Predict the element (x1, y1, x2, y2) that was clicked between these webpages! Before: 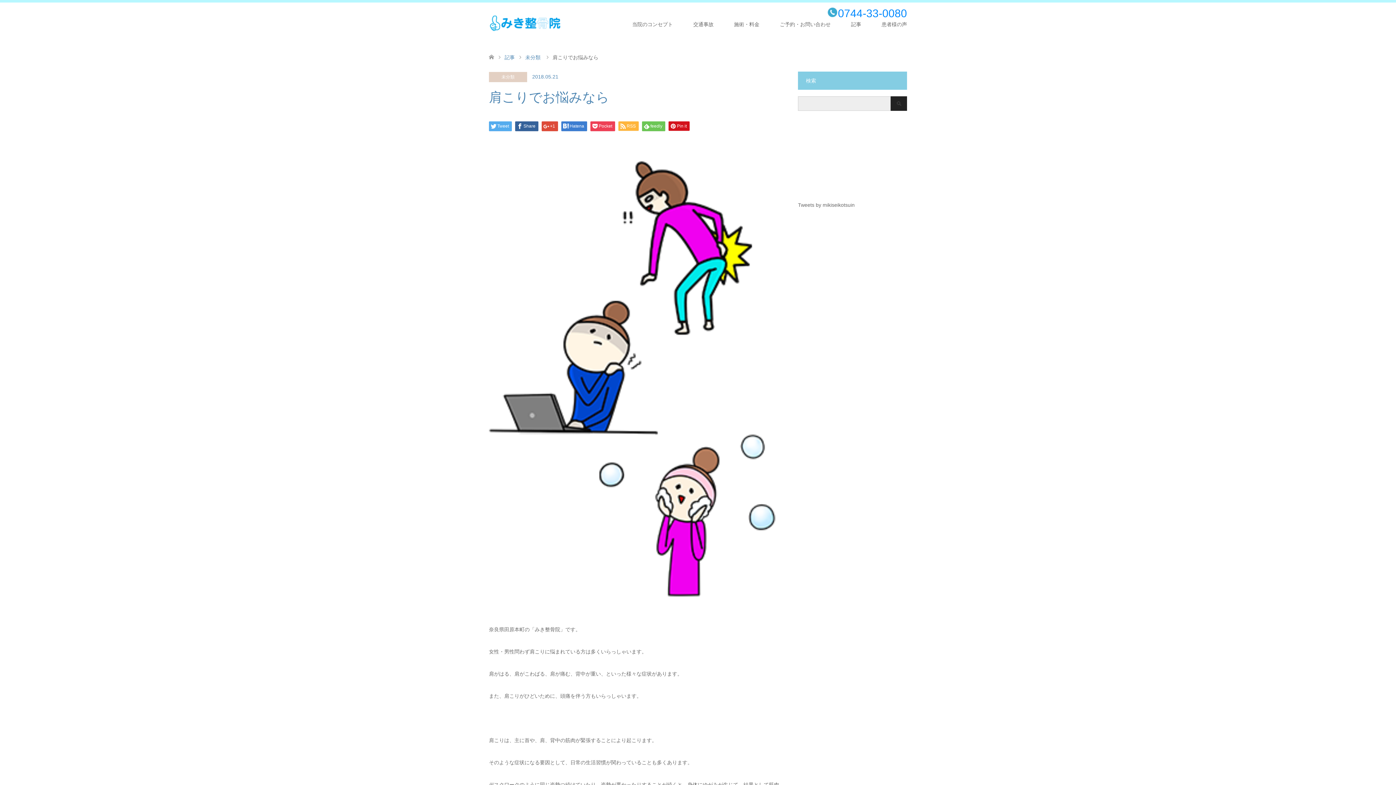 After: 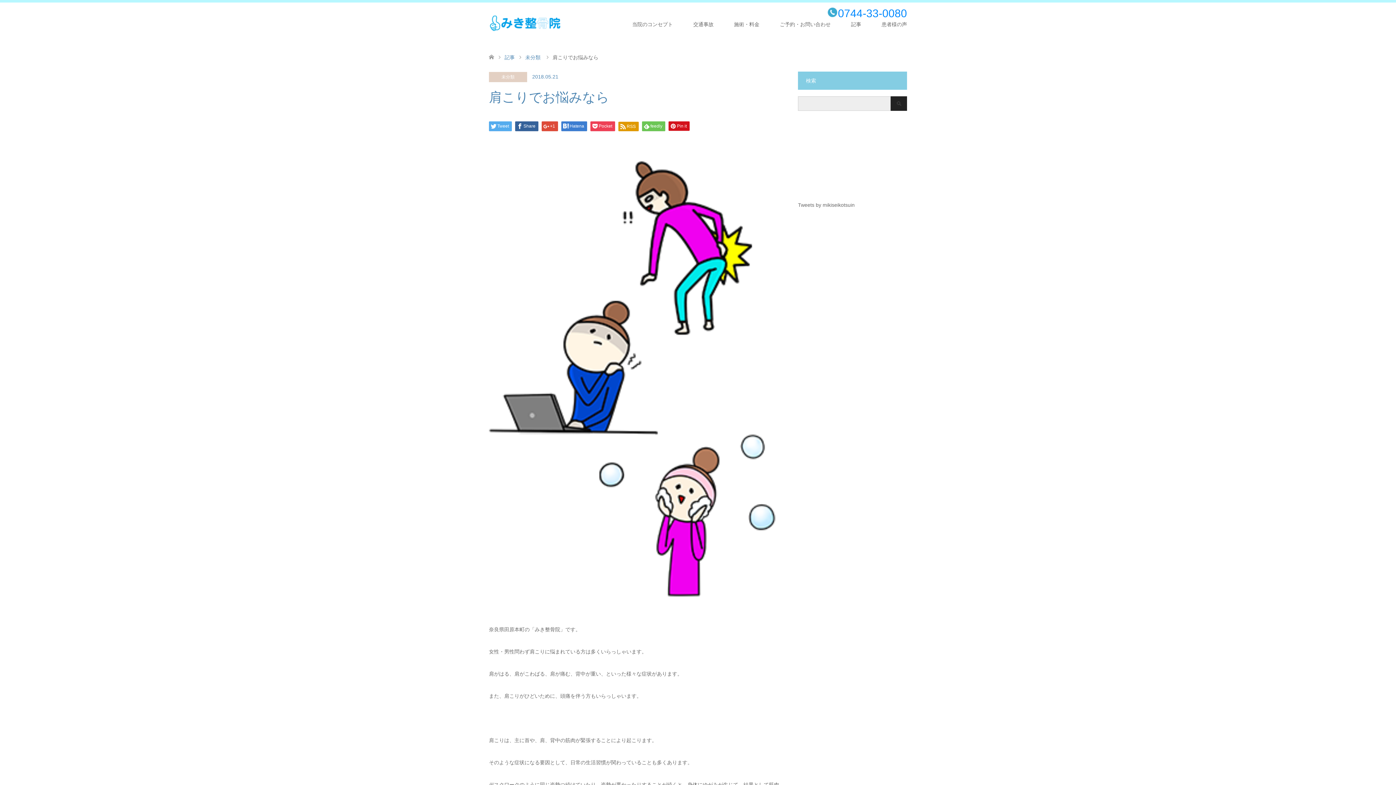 Action: label: RSS bbox: (618, 121, 638, 130)